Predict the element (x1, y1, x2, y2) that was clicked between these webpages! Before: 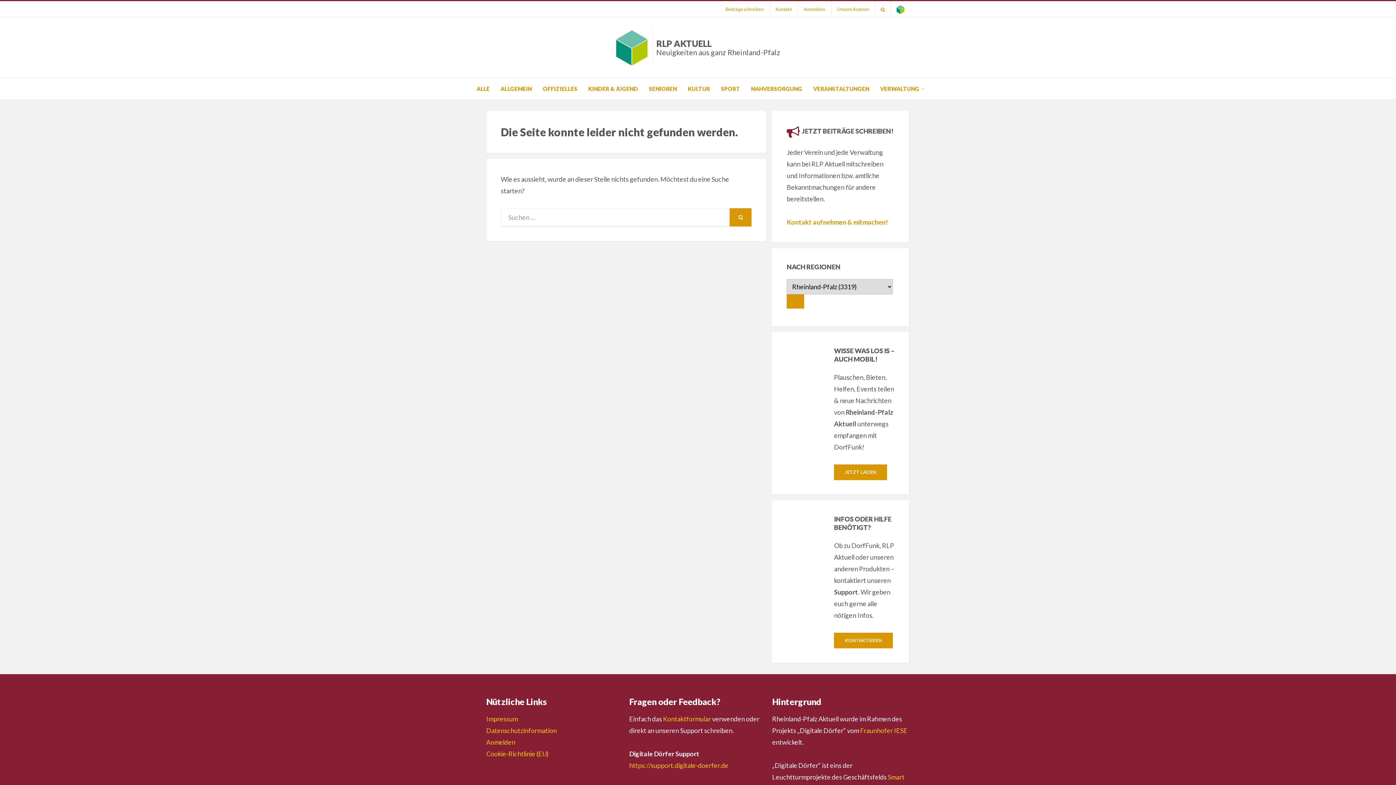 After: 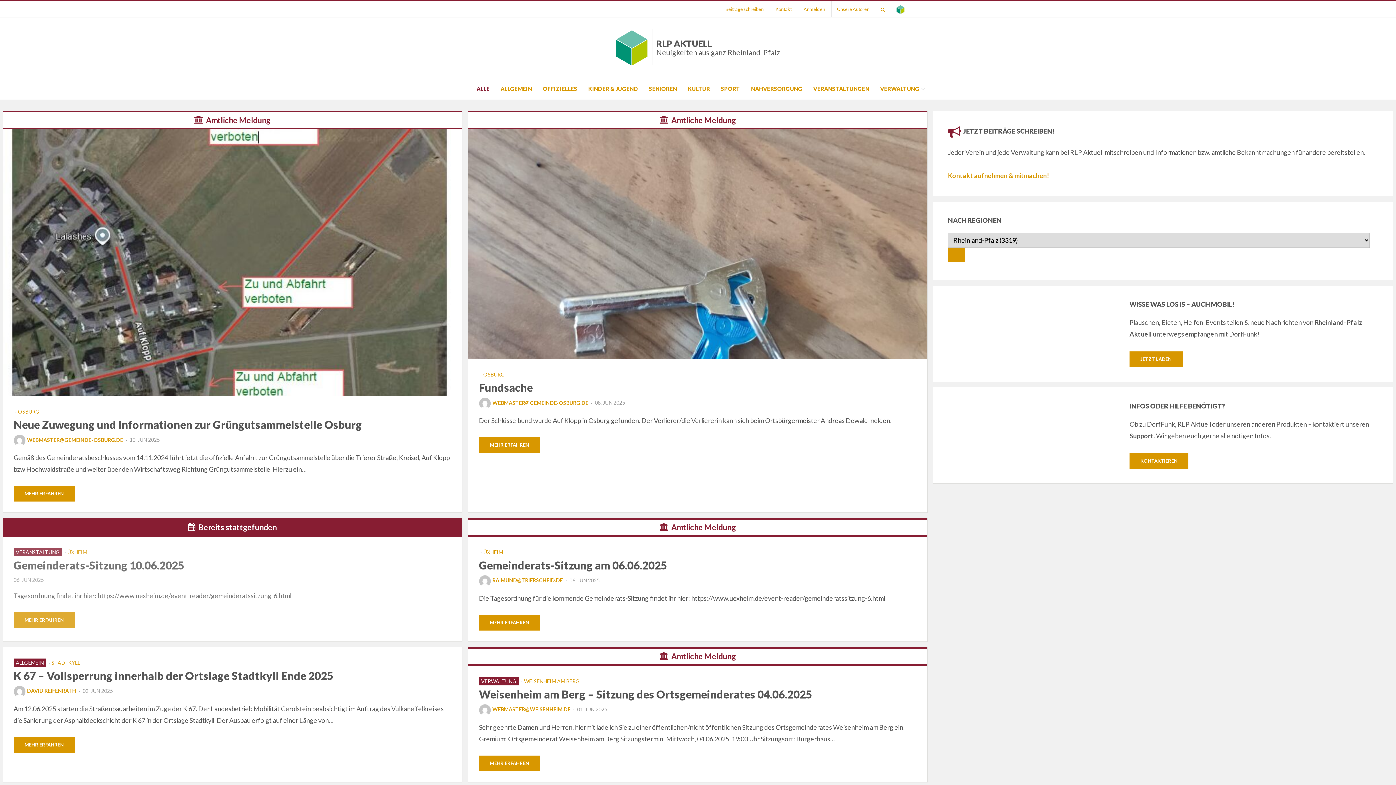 Action: bbox: (471, 84, 495, 93) label: ALLE